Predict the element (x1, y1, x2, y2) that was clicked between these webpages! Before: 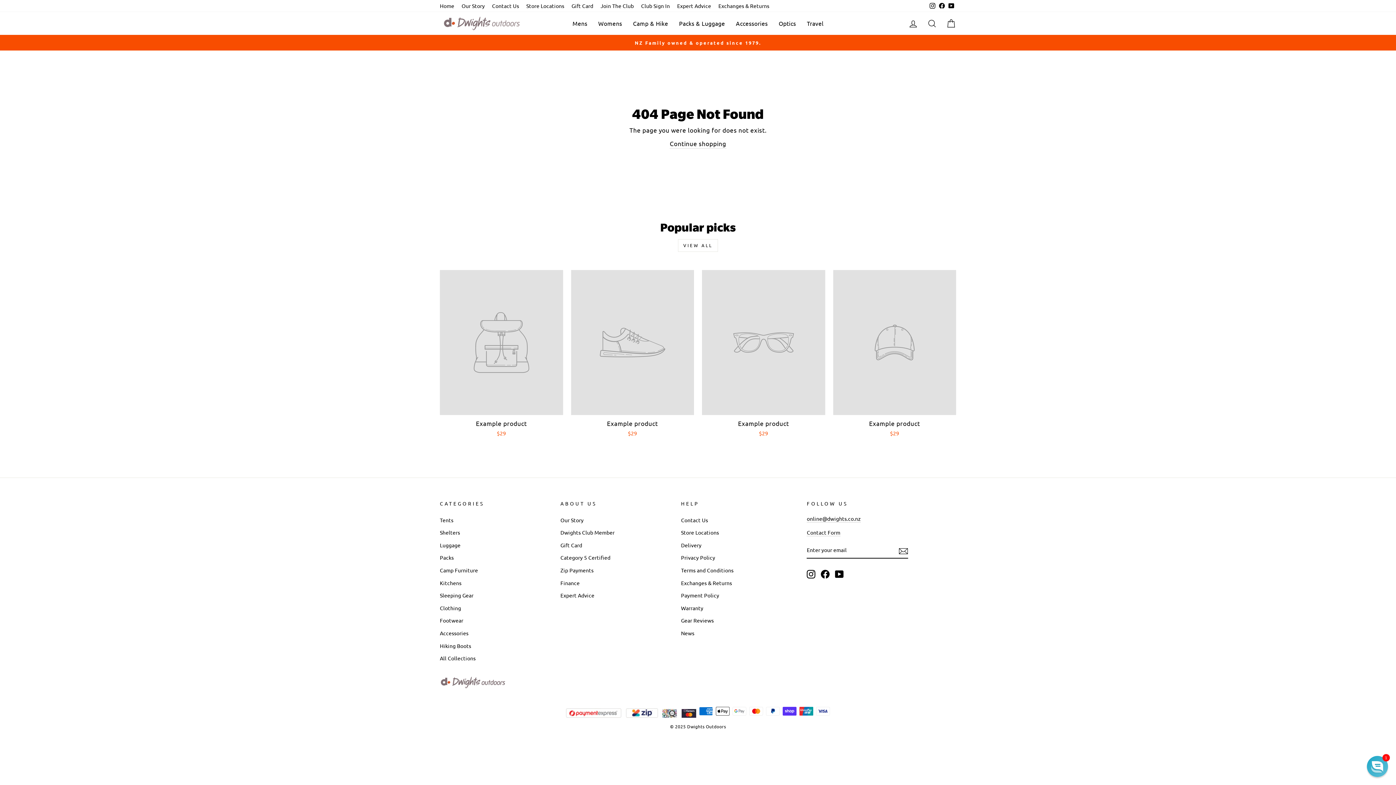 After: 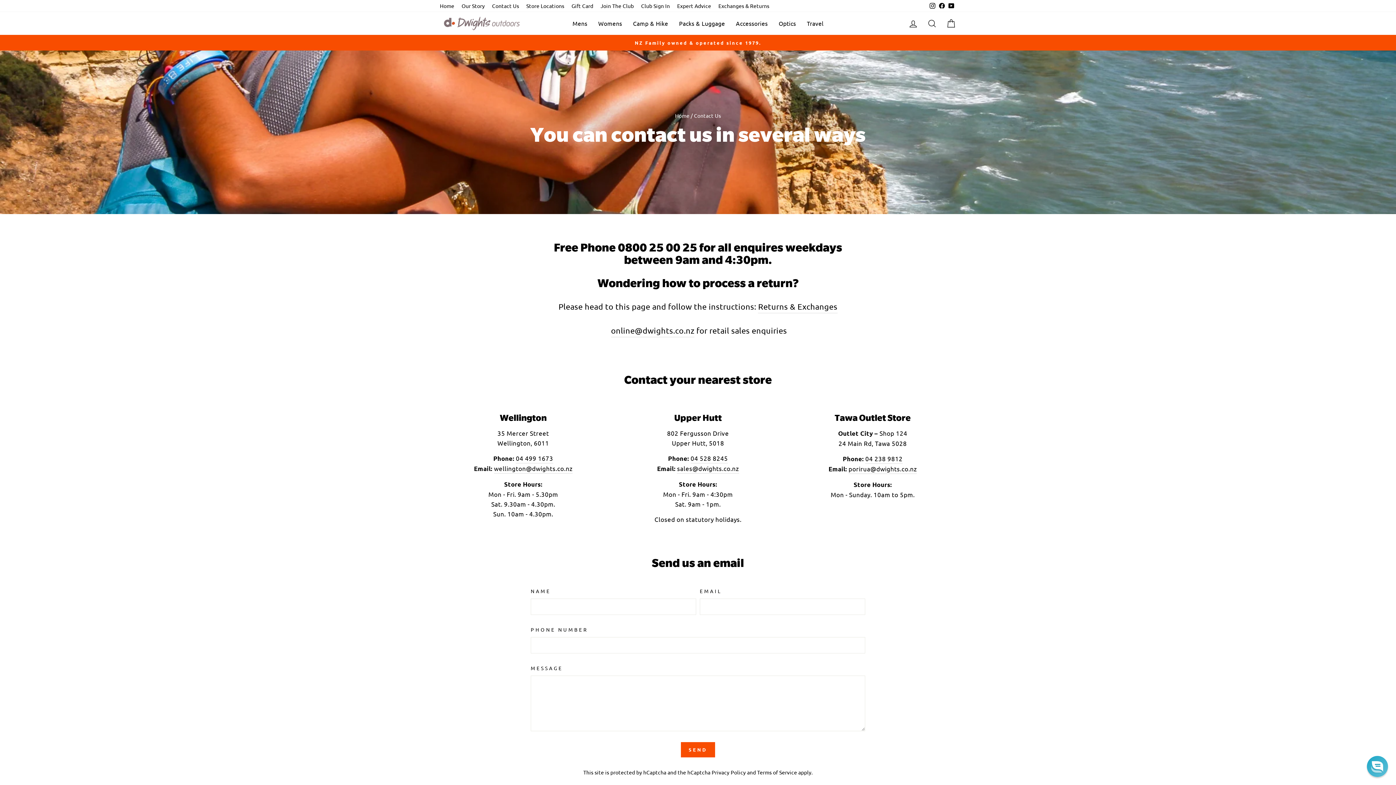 Action: label: Store Locations bbox: (522, 0, 568, 12)